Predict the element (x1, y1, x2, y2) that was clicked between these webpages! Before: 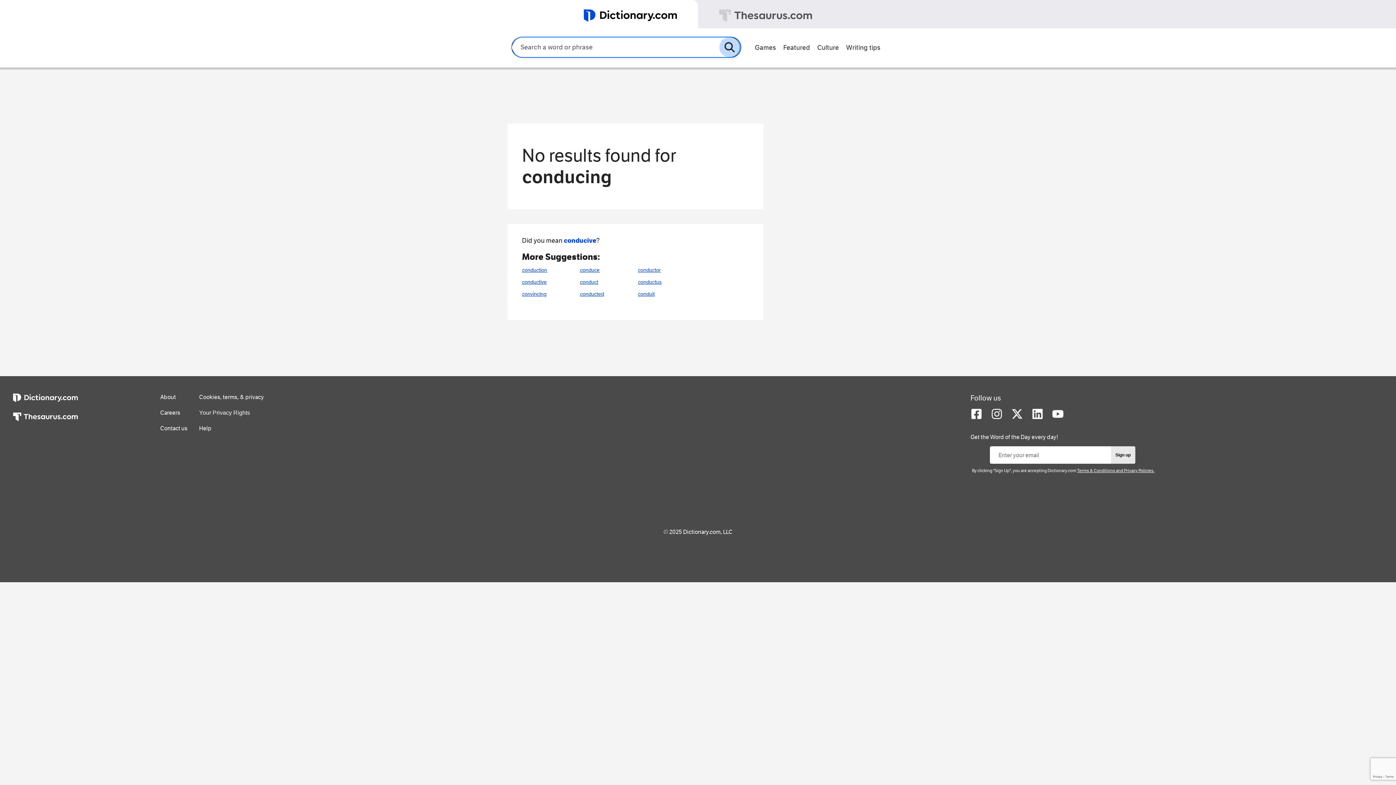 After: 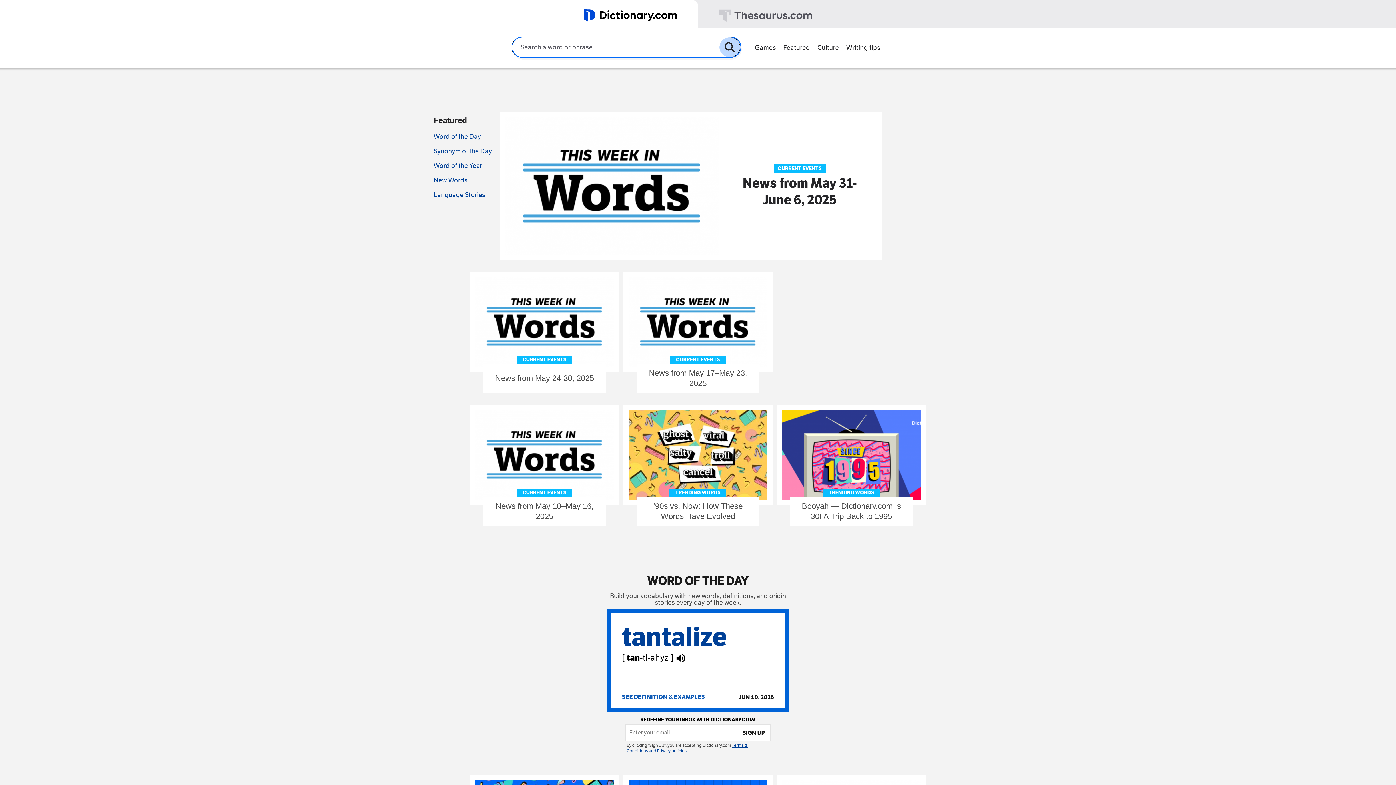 Action: label: Featured bbox: (779, 40, 813, 53)